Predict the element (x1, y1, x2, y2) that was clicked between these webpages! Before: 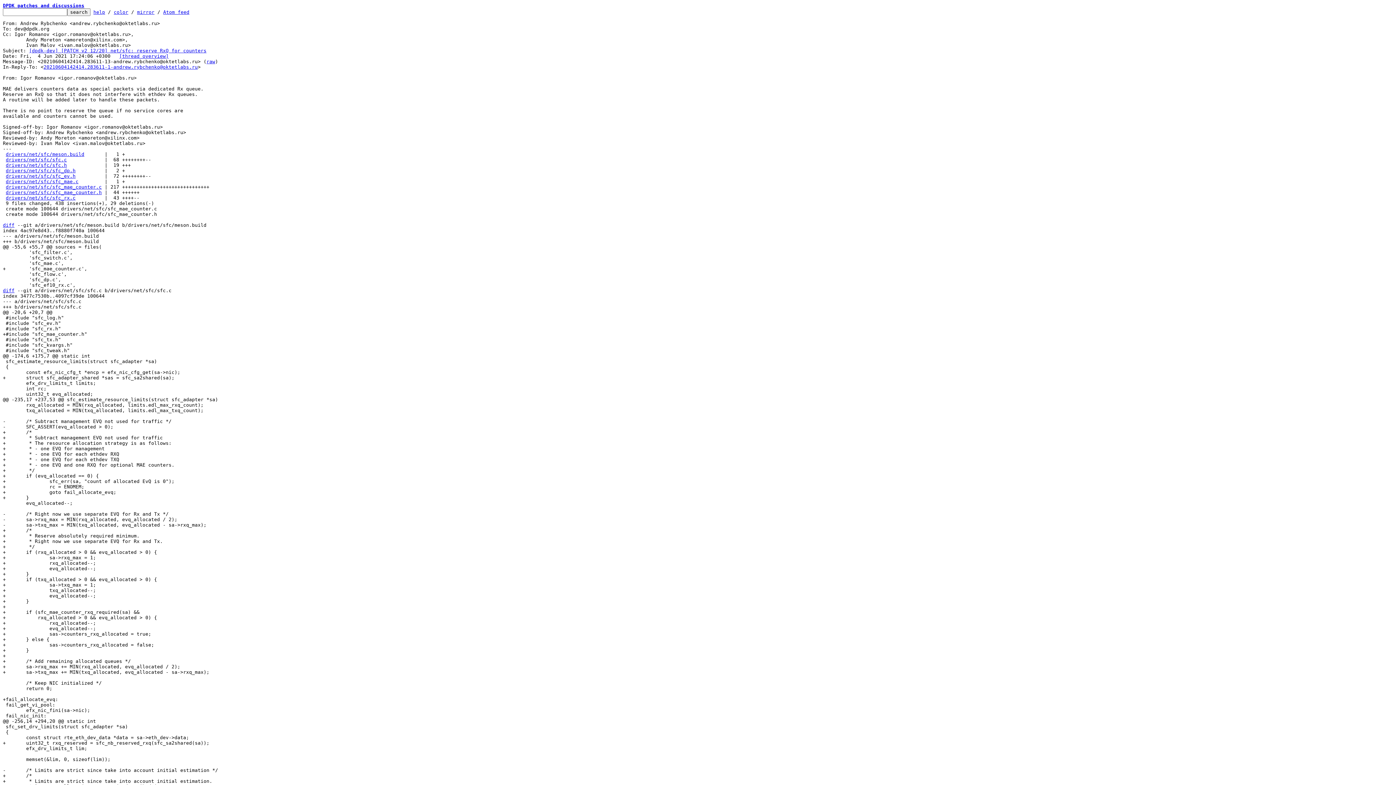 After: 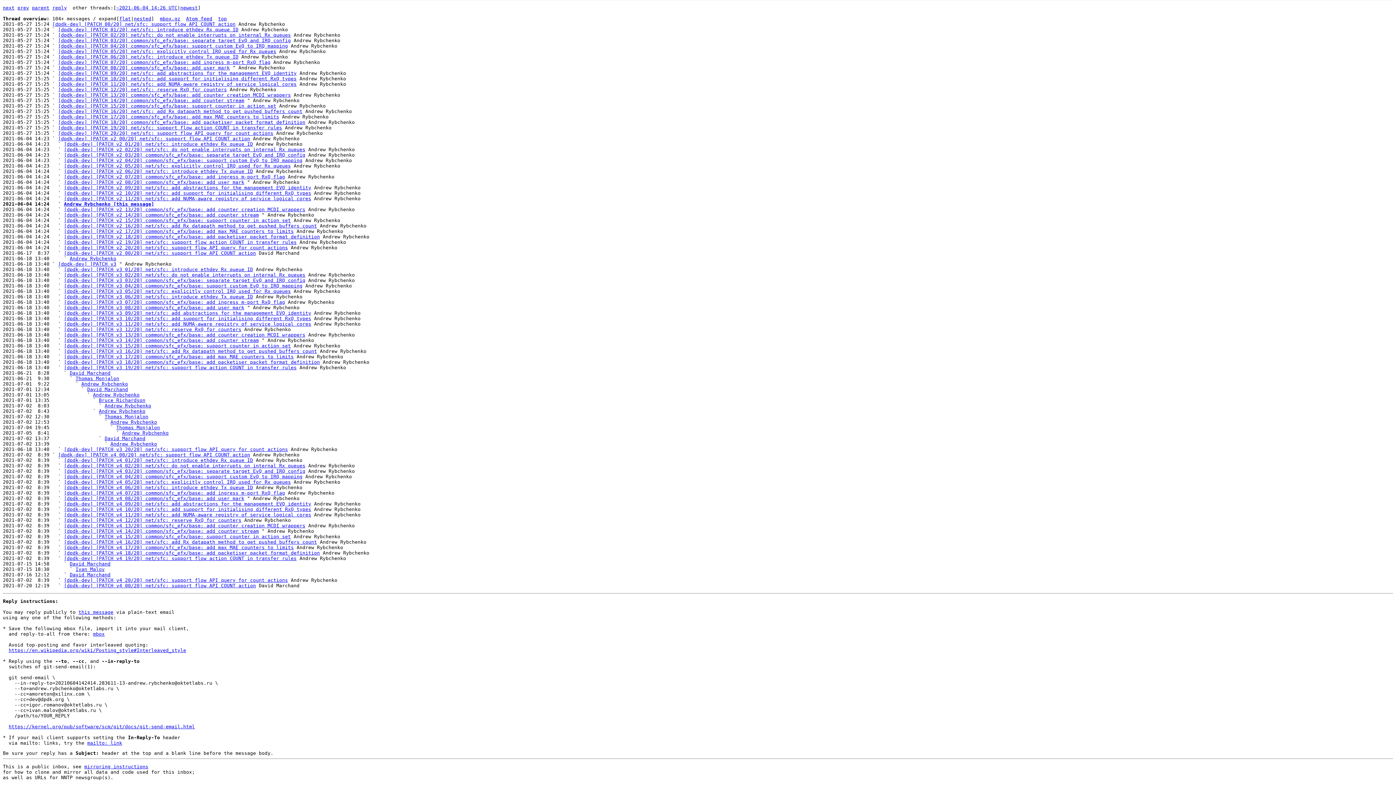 Action: bbox: (119, 53, 168, 58) label: [thread overview]